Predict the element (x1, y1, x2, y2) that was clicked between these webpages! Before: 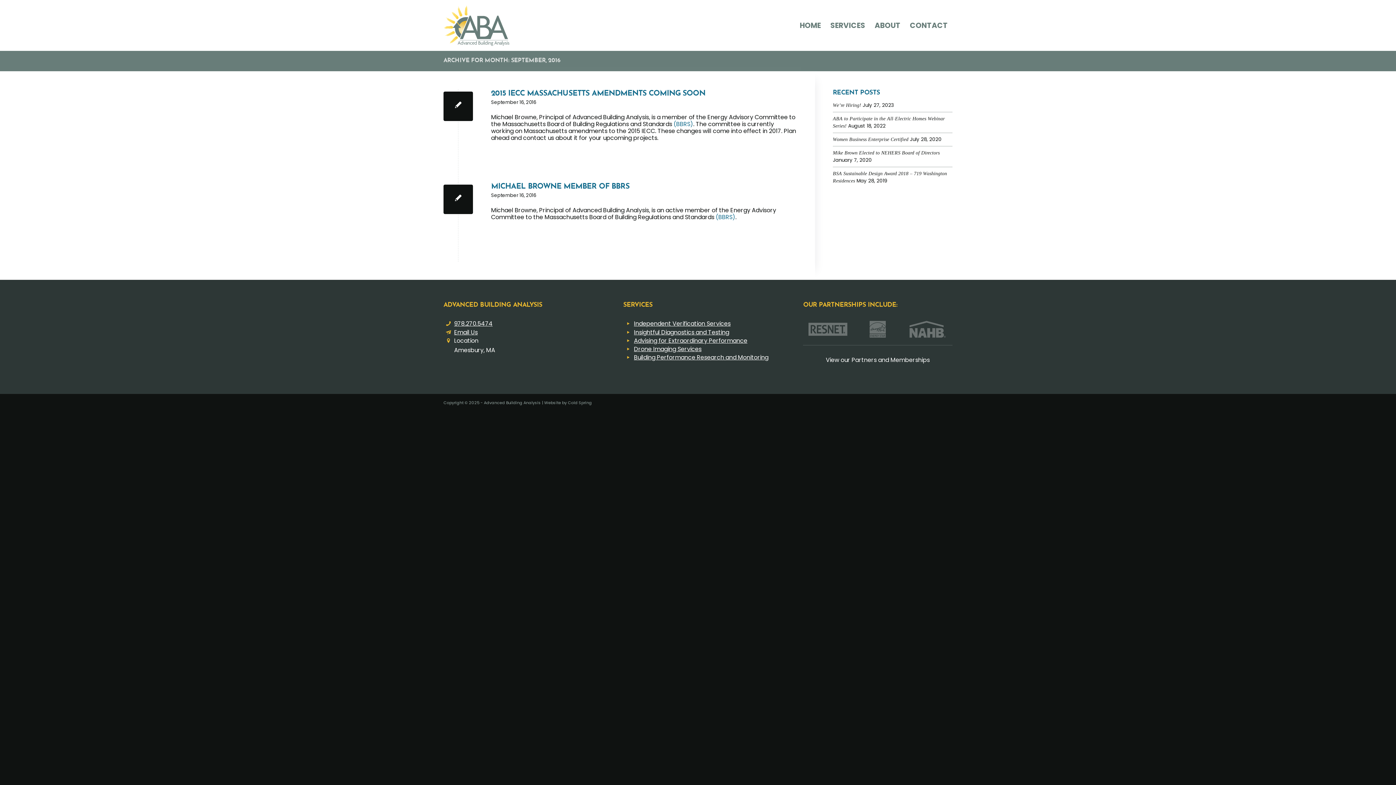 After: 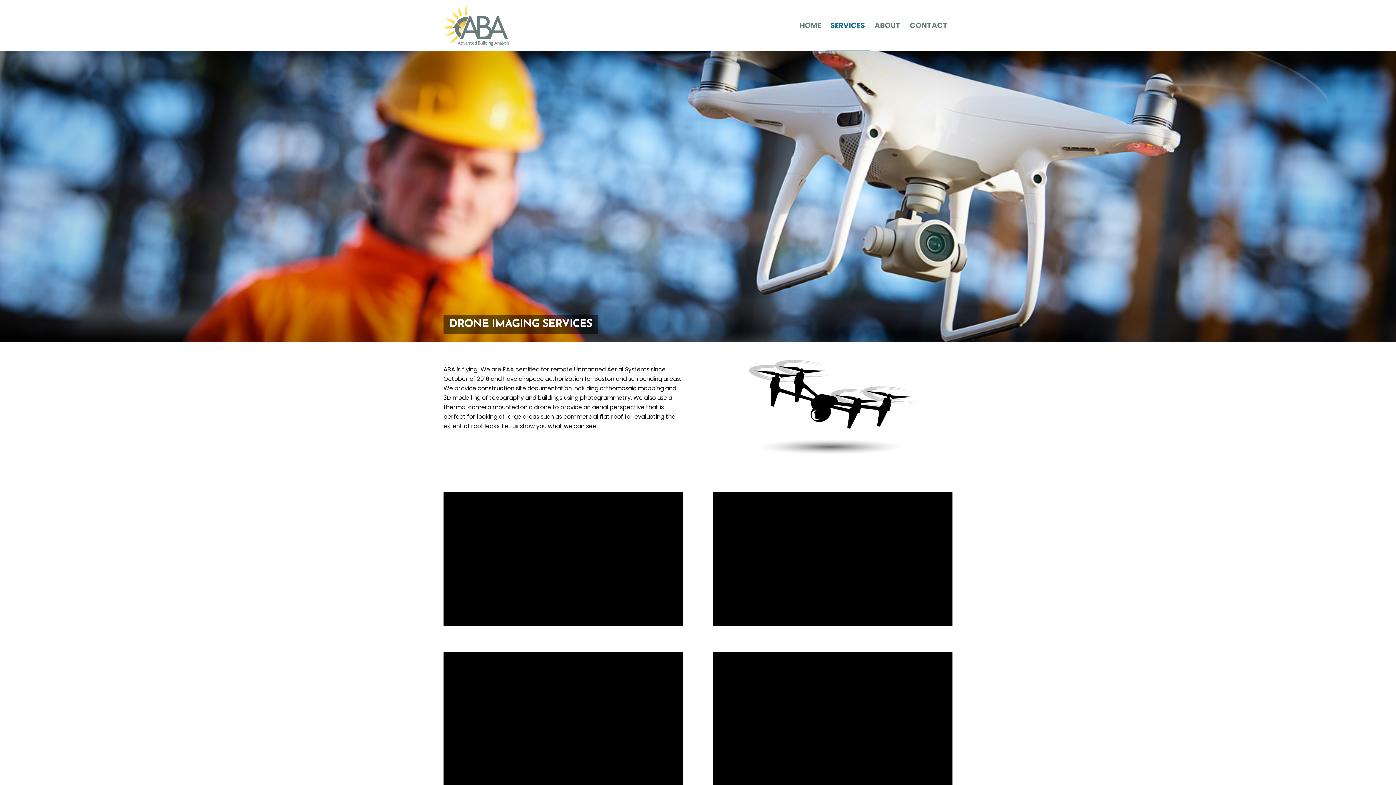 Action: bbox: (634, 345, 701, 353) label: Drone Imaging Services